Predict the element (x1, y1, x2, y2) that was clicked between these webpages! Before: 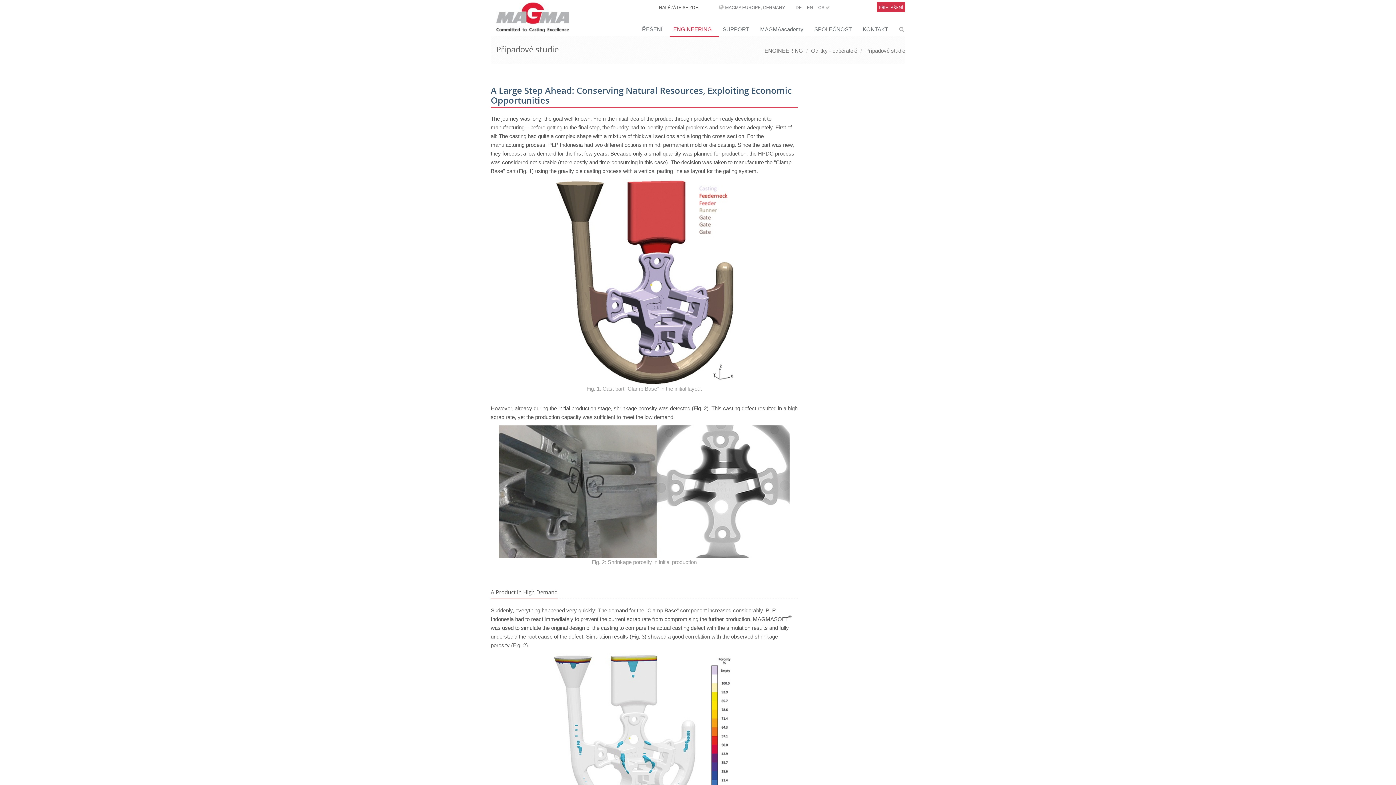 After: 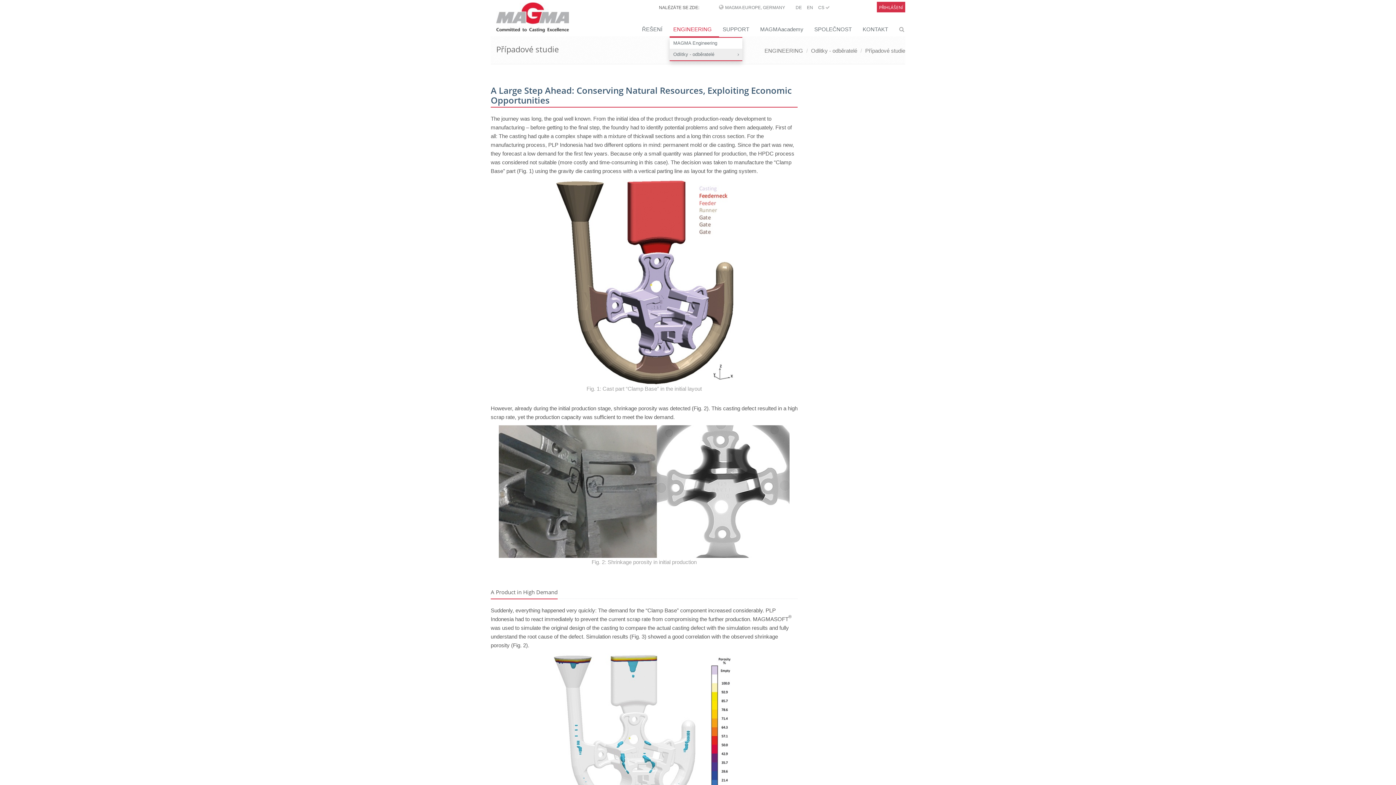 Action: bbox: (669, 22, 719, 37) label: ENGINEERING